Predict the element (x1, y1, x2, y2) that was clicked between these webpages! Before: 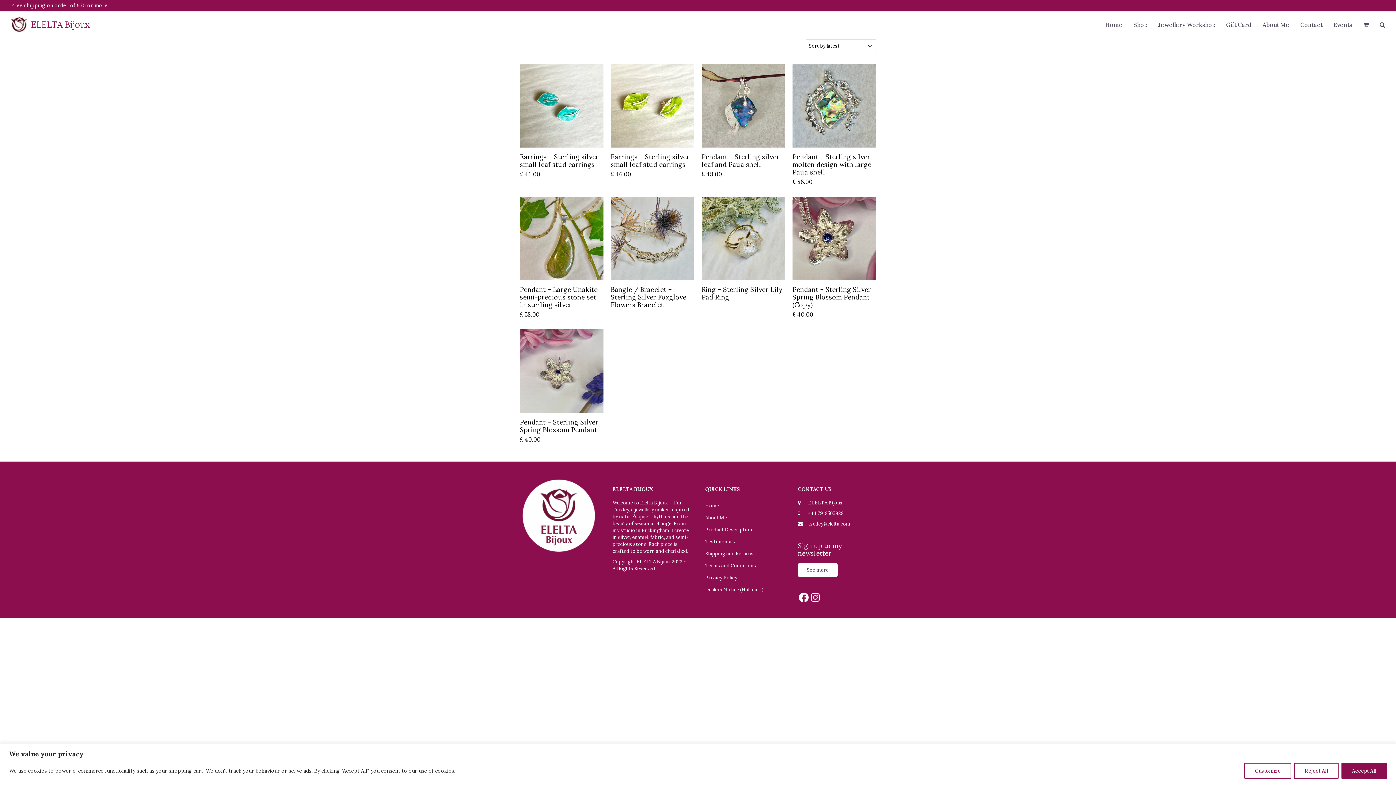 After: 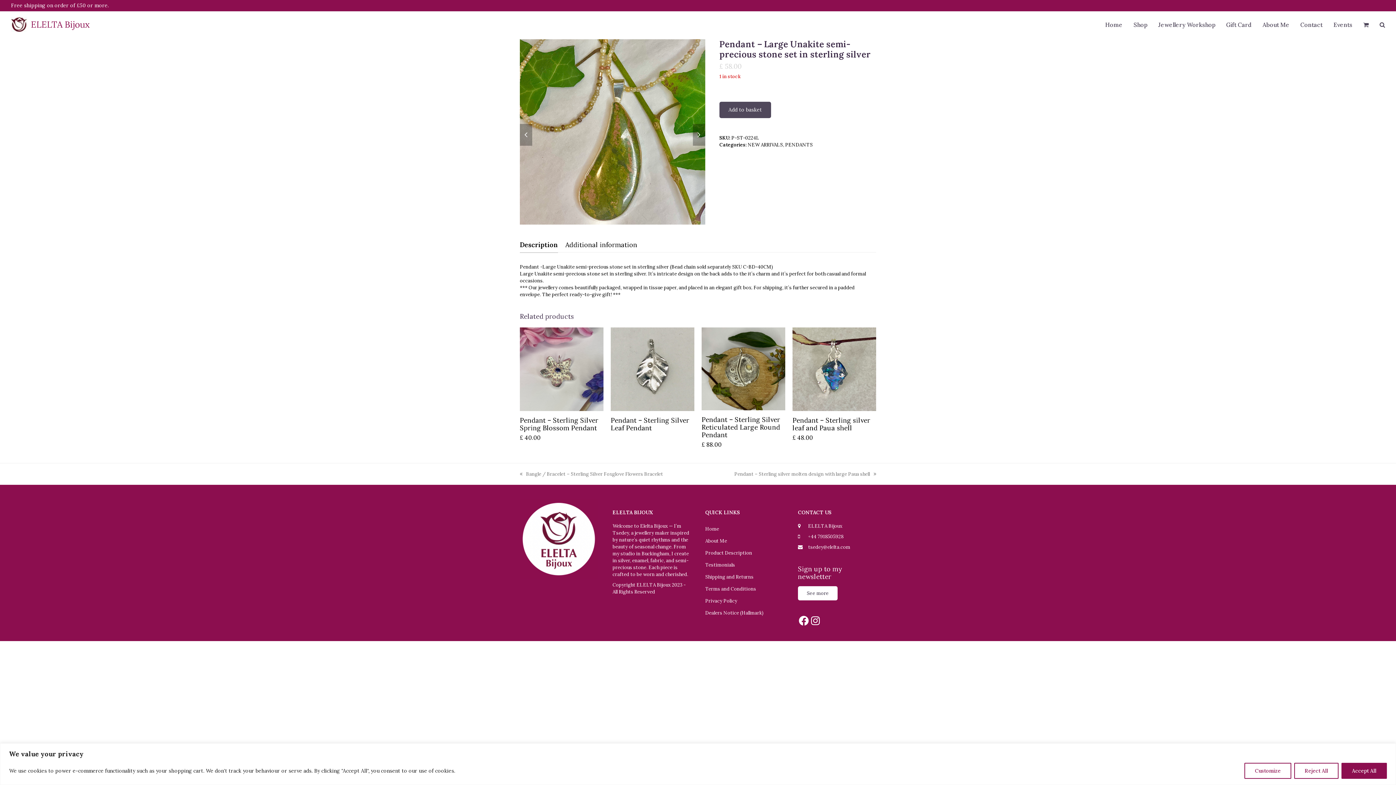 Action: bbox: (520, 196, 603, 280)